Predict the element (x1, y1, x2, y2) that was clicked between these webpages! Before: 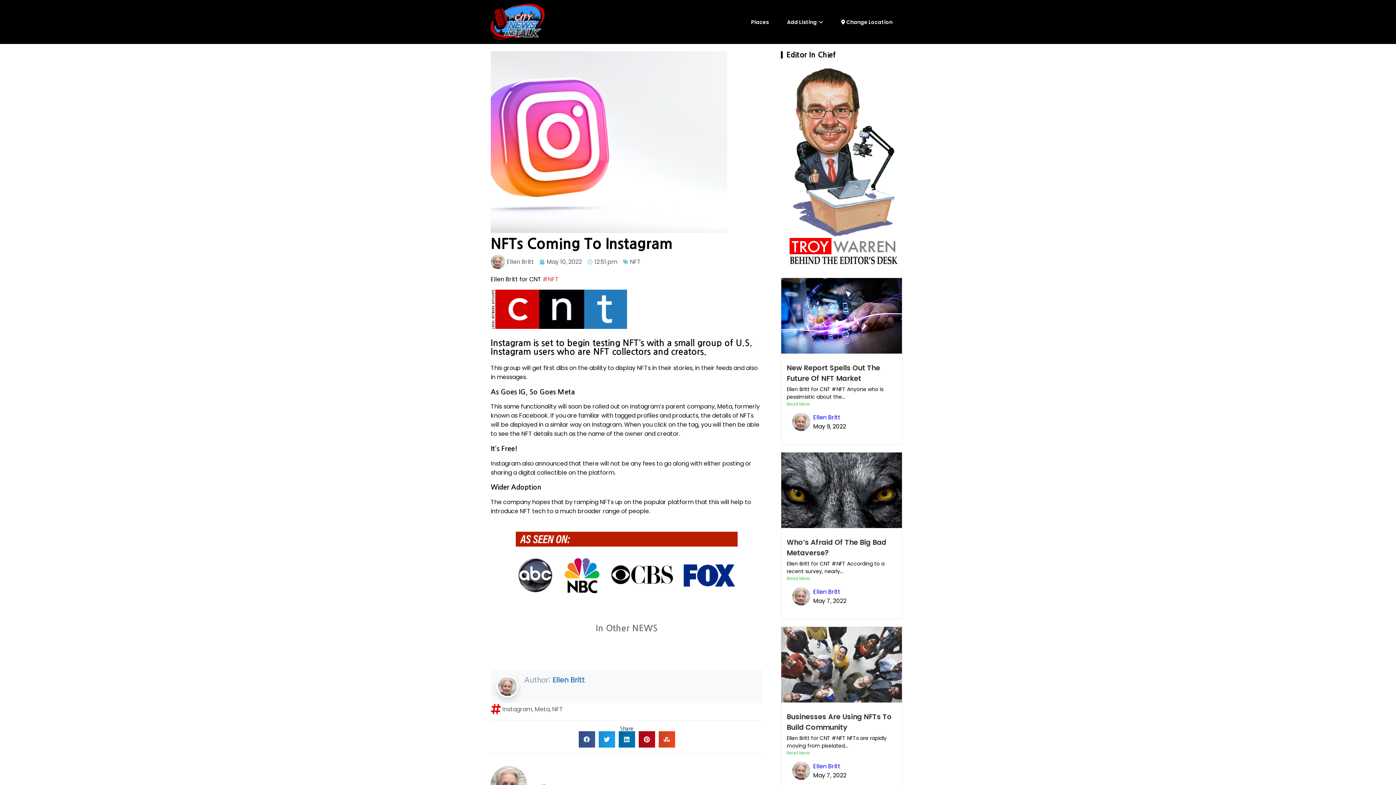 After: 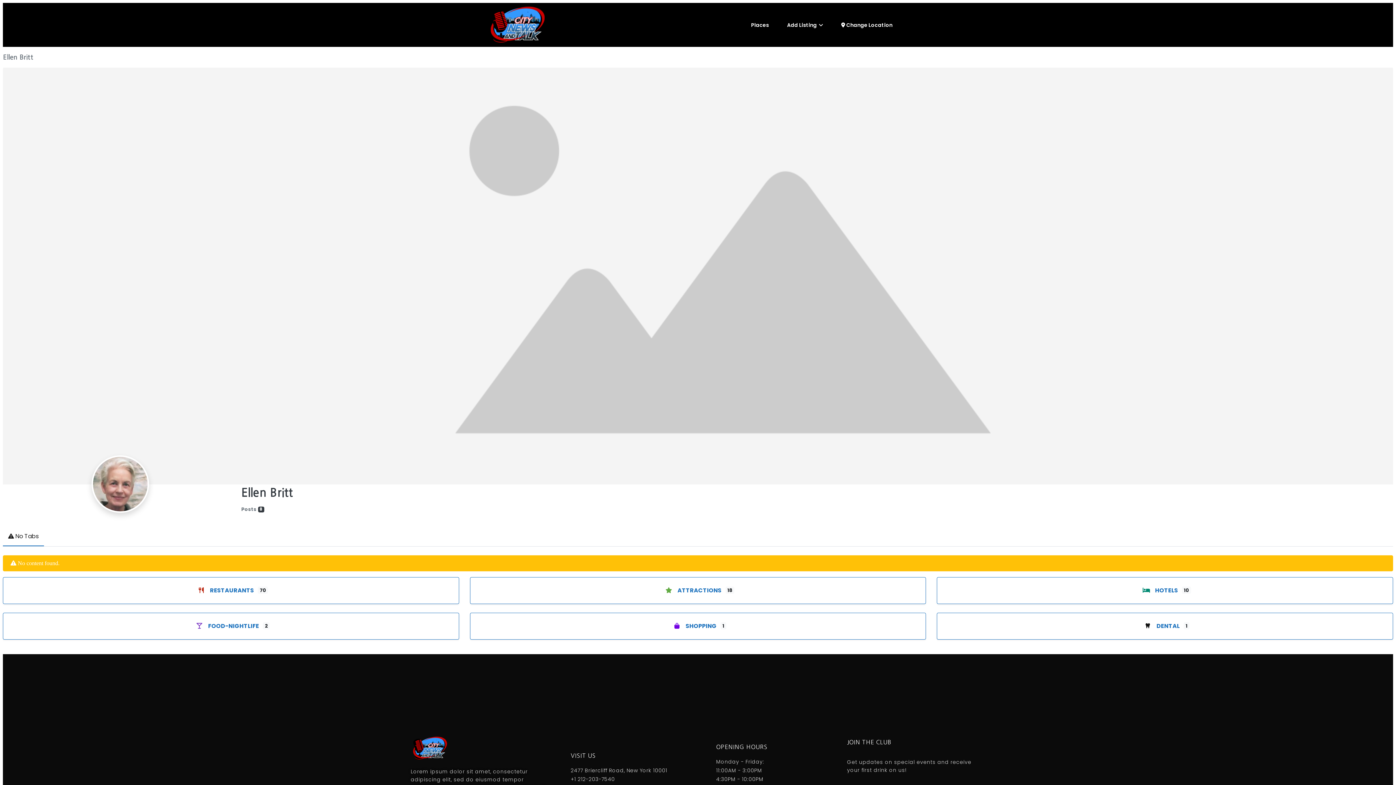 Action: bbox: (552, 675, 585, 685) label: Ellen Britt